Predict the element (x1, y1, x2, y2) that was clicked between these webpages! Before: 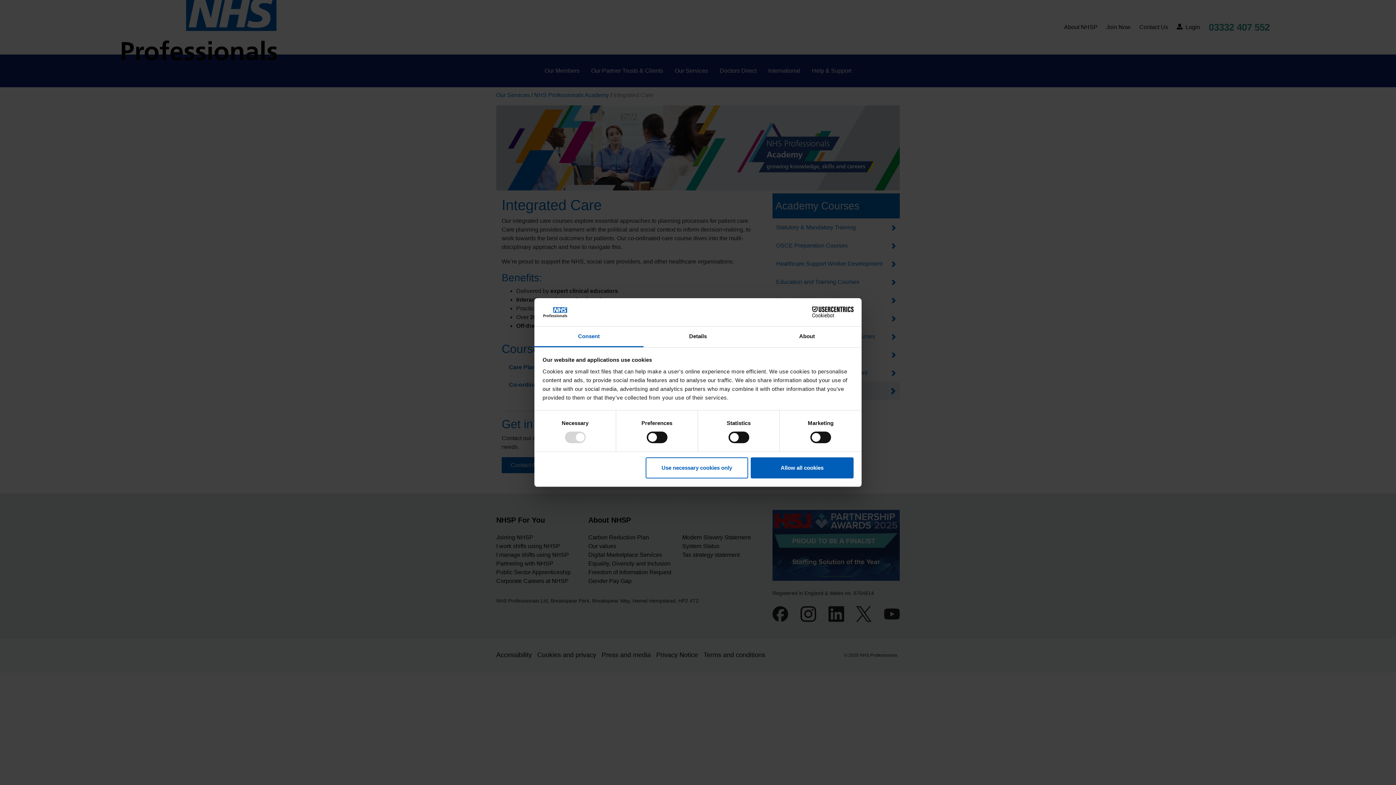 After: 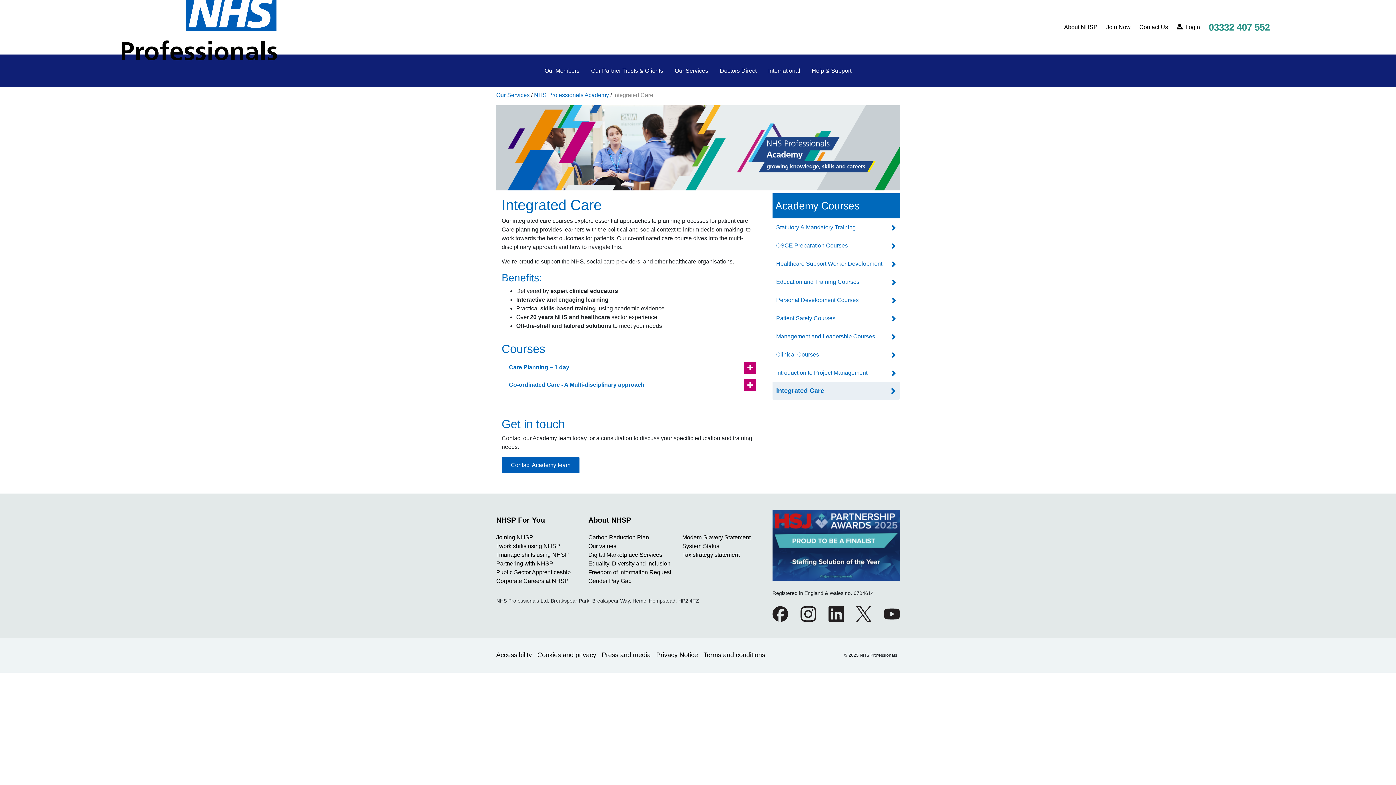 Action: label: Allow all cookies bbox: (751, 457, 853, 478)